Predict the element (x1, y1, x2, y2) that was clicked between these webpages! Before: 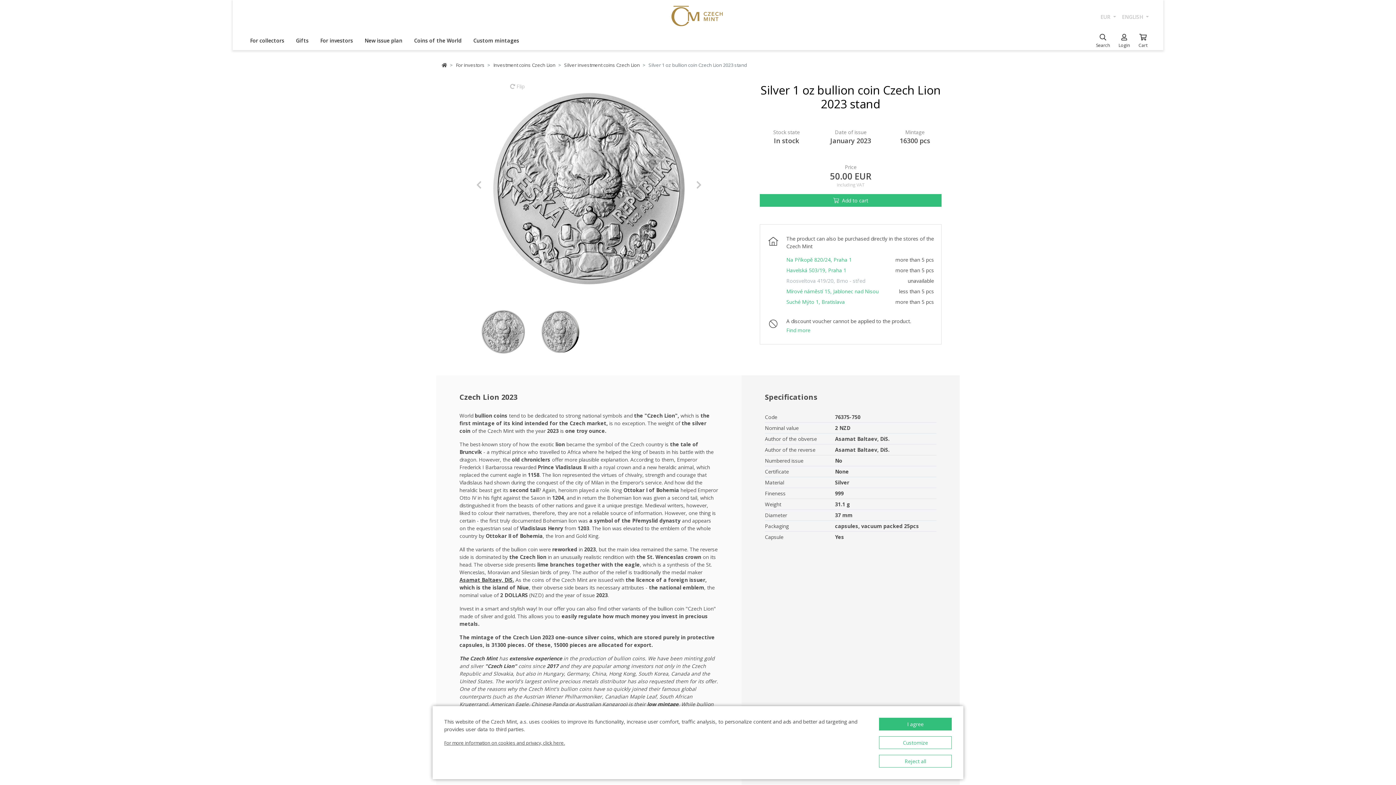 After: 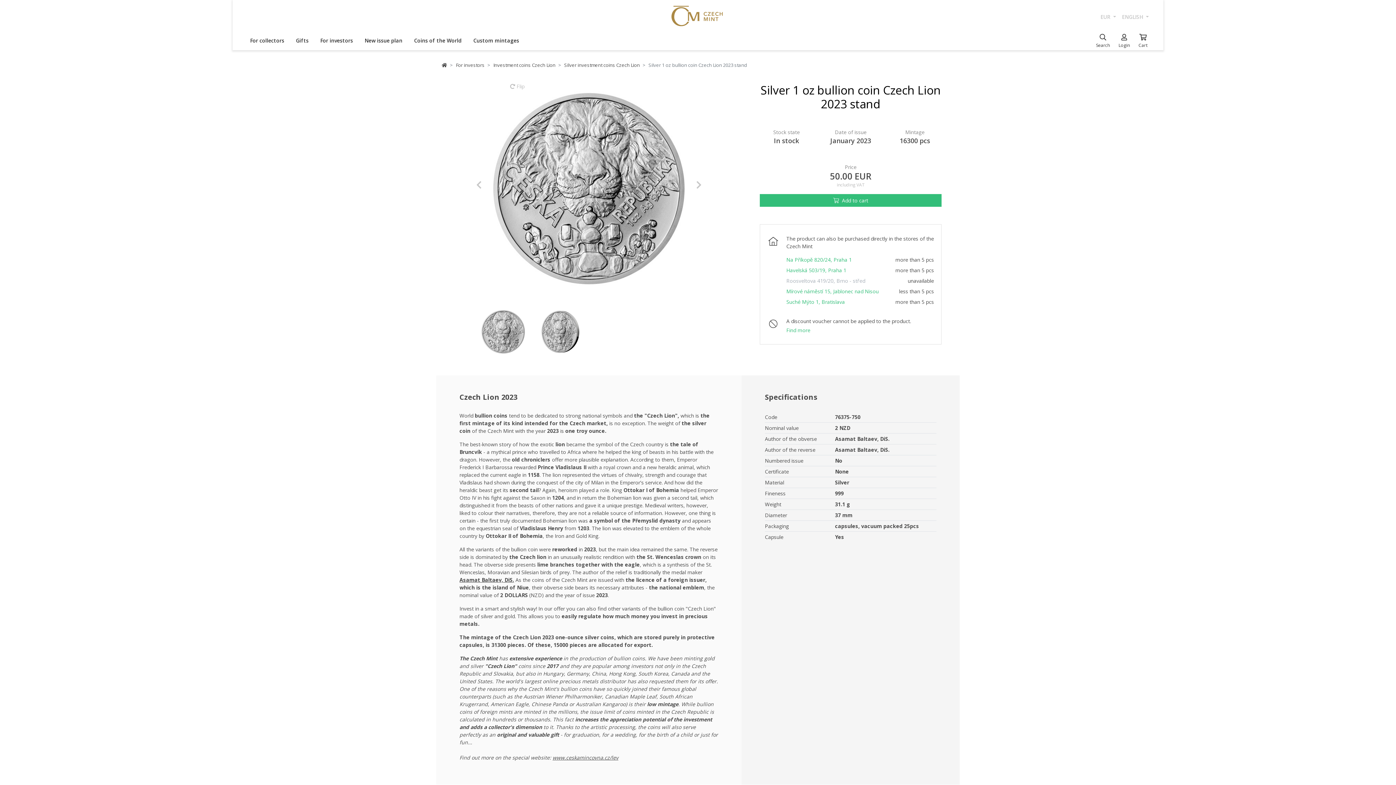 Action: label: Reject all bbox: (879, 755, 952, 768)